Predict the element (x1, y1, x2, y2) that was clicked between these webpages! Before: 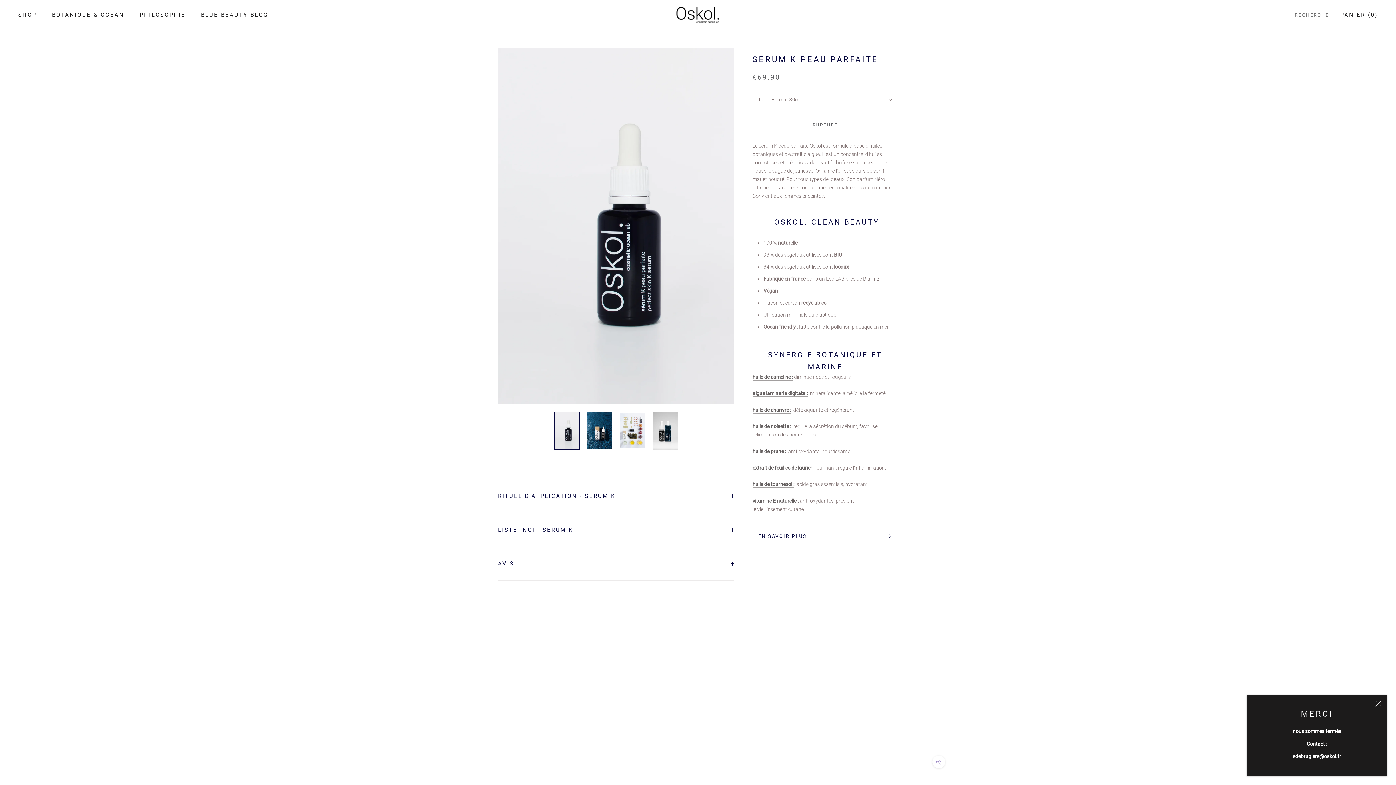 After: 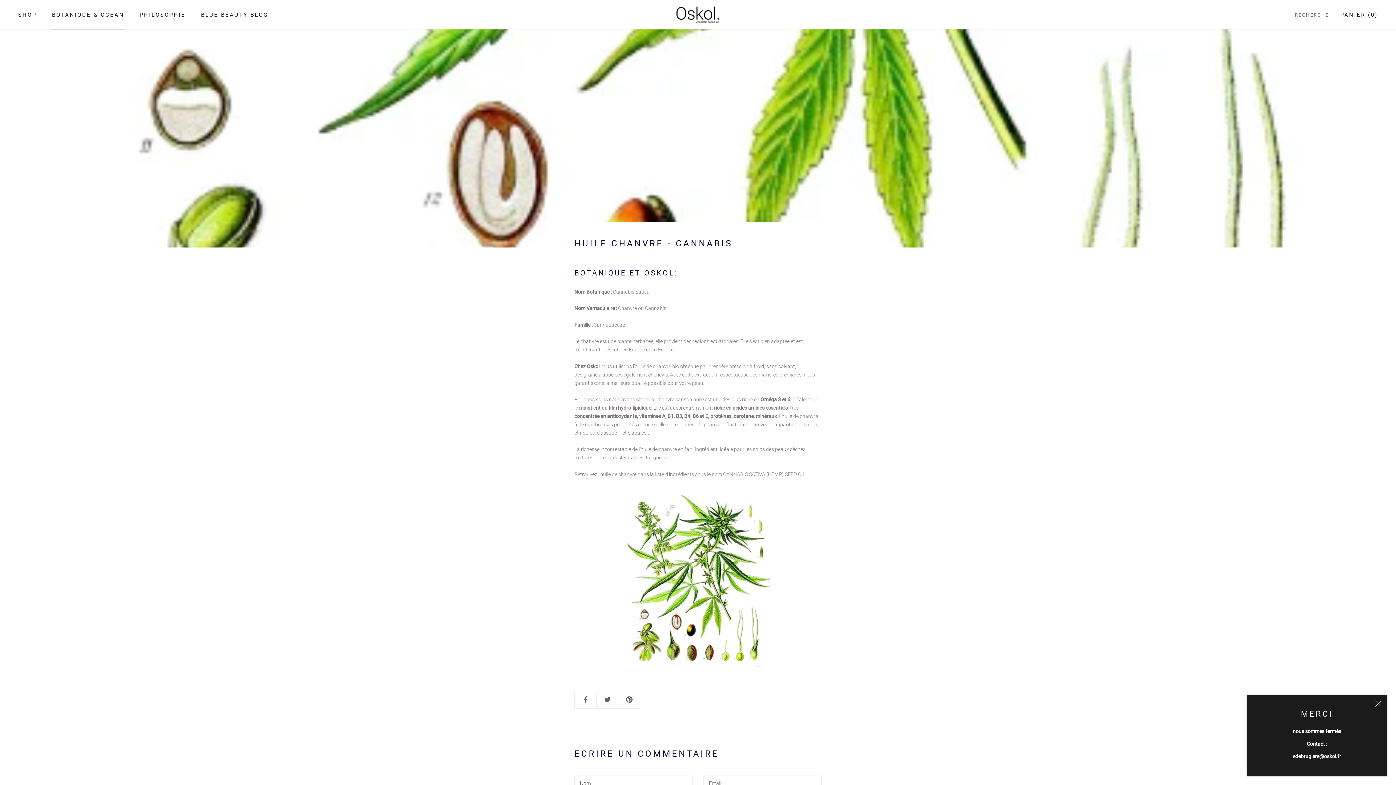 Action: label: huile de chanvre : bbox: (752, 407, 791, 413)